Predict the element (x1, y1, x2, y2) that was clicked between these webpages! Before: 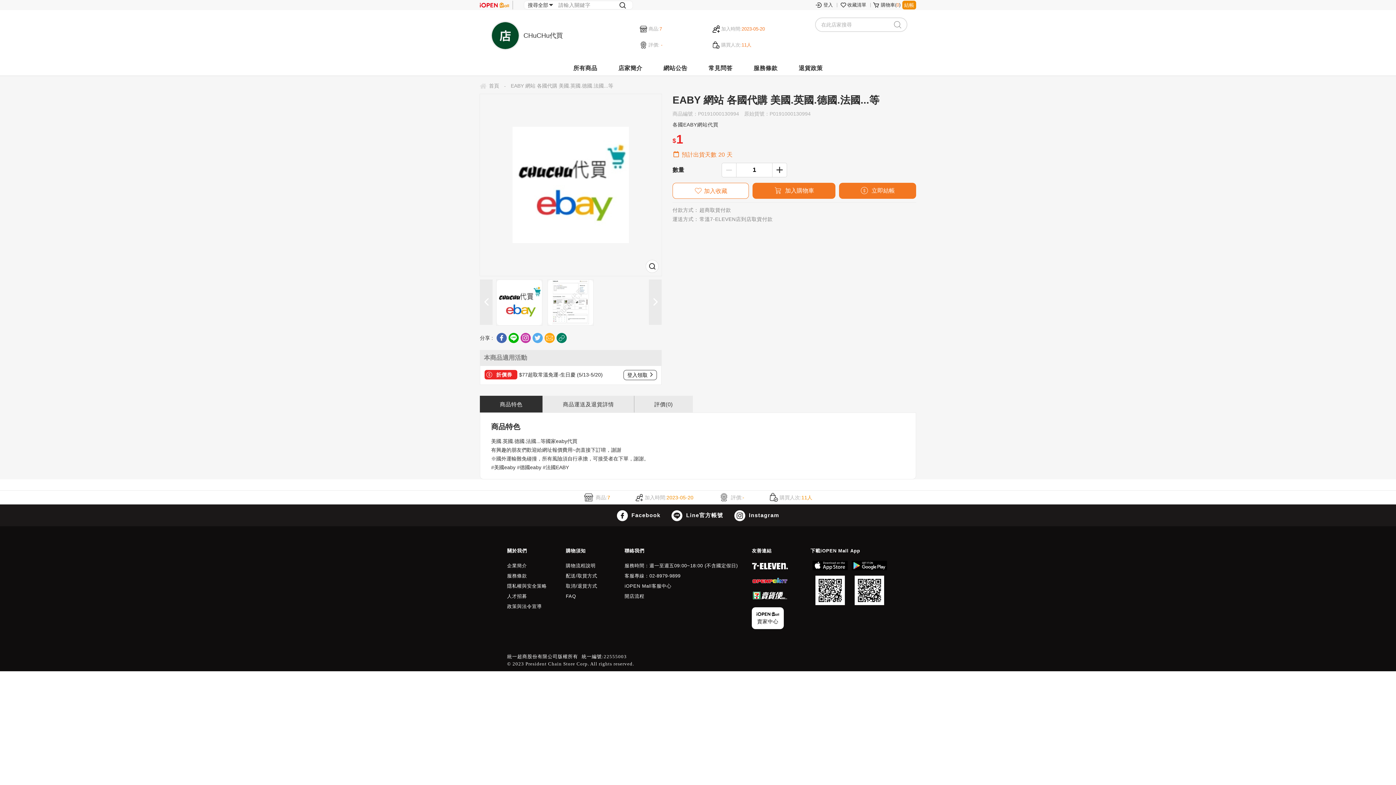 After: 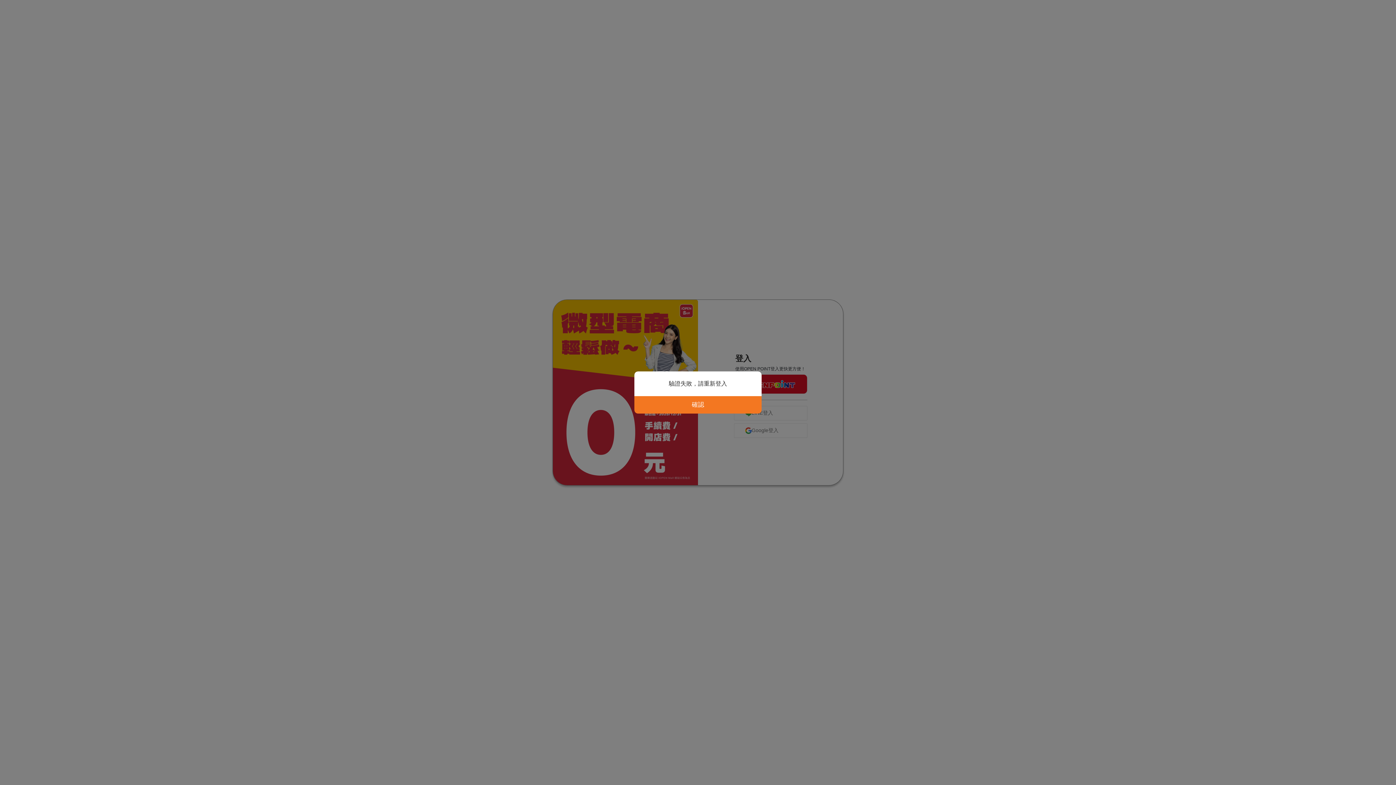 Action: label: 賣家中心 bbox: (752, 607, 784, 629)